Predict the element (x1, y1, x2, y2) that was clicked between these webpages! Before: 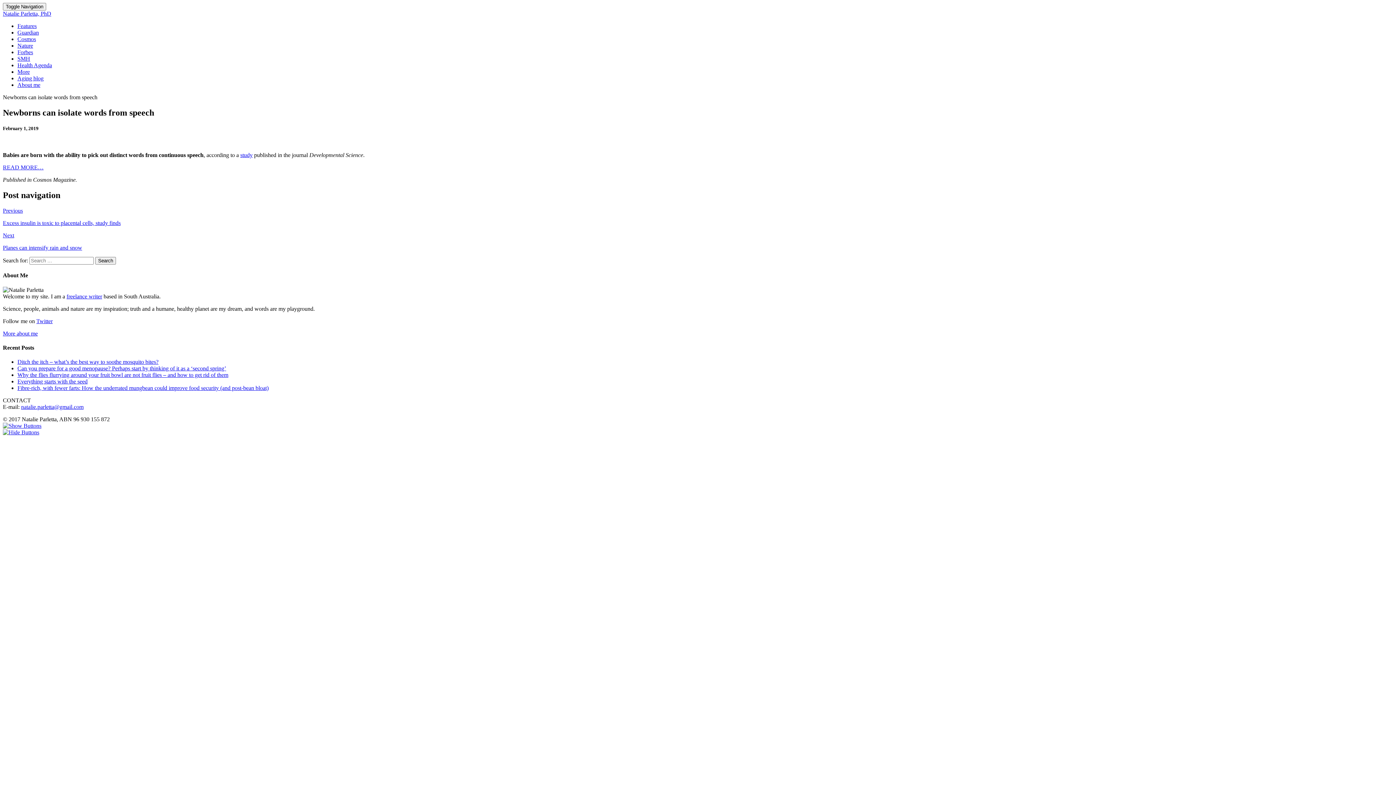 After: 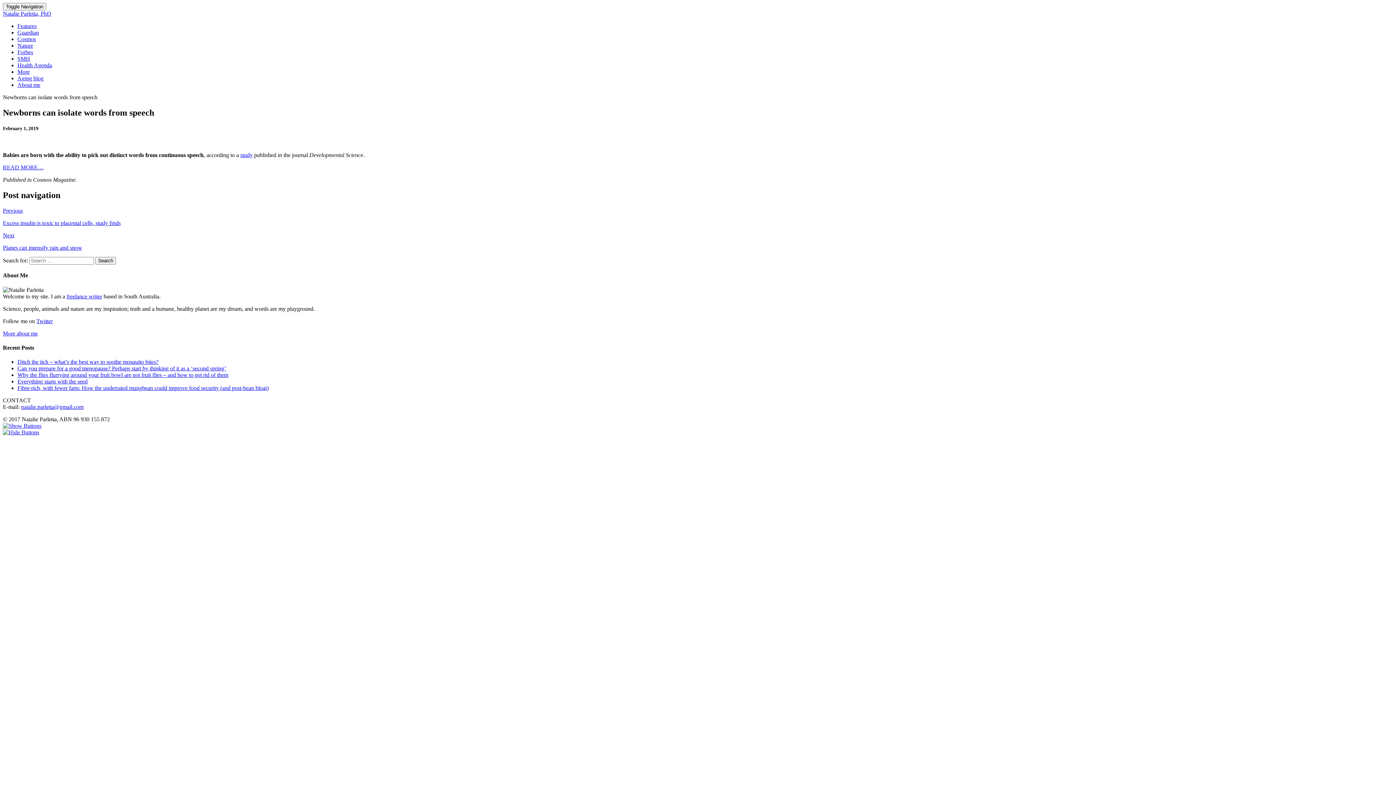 Action: bbox: (2, 429, 39, 435)